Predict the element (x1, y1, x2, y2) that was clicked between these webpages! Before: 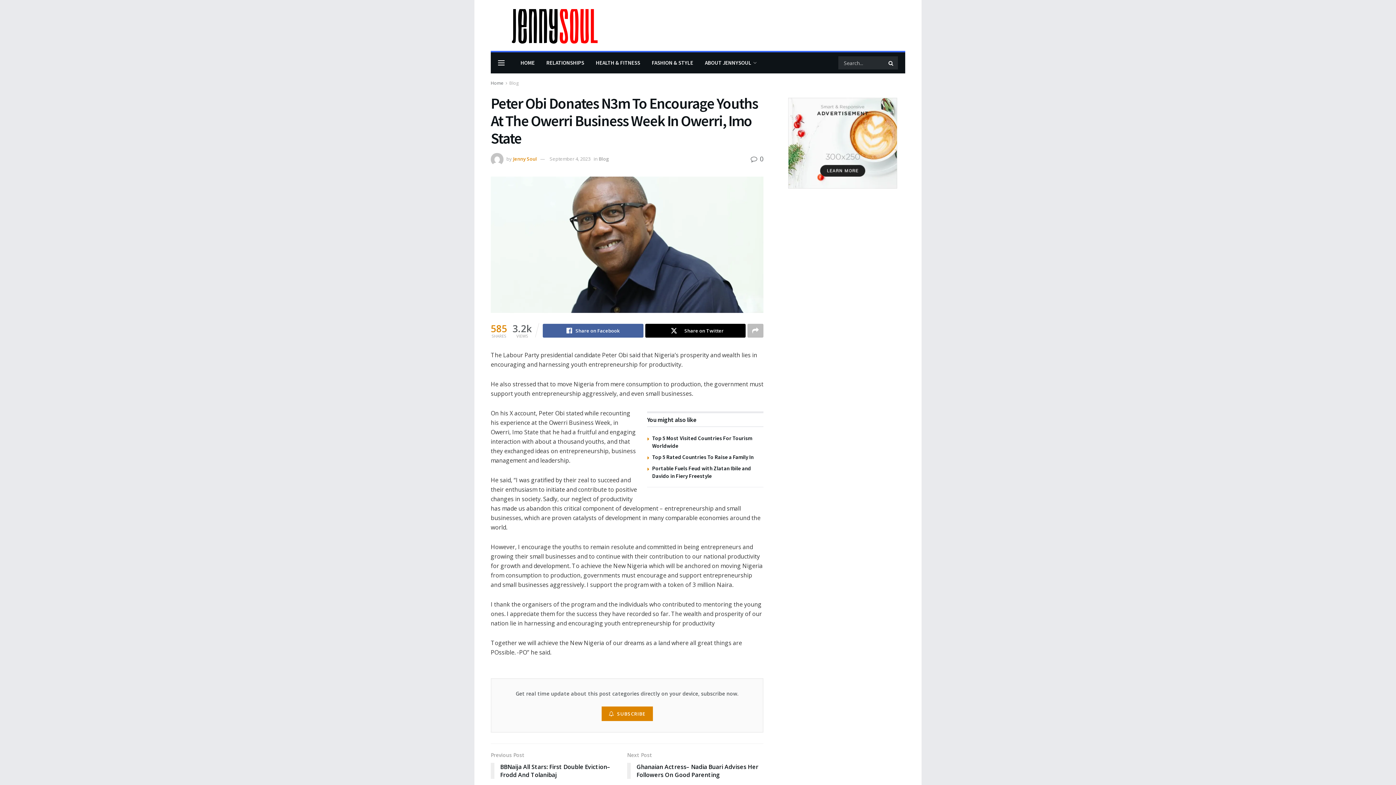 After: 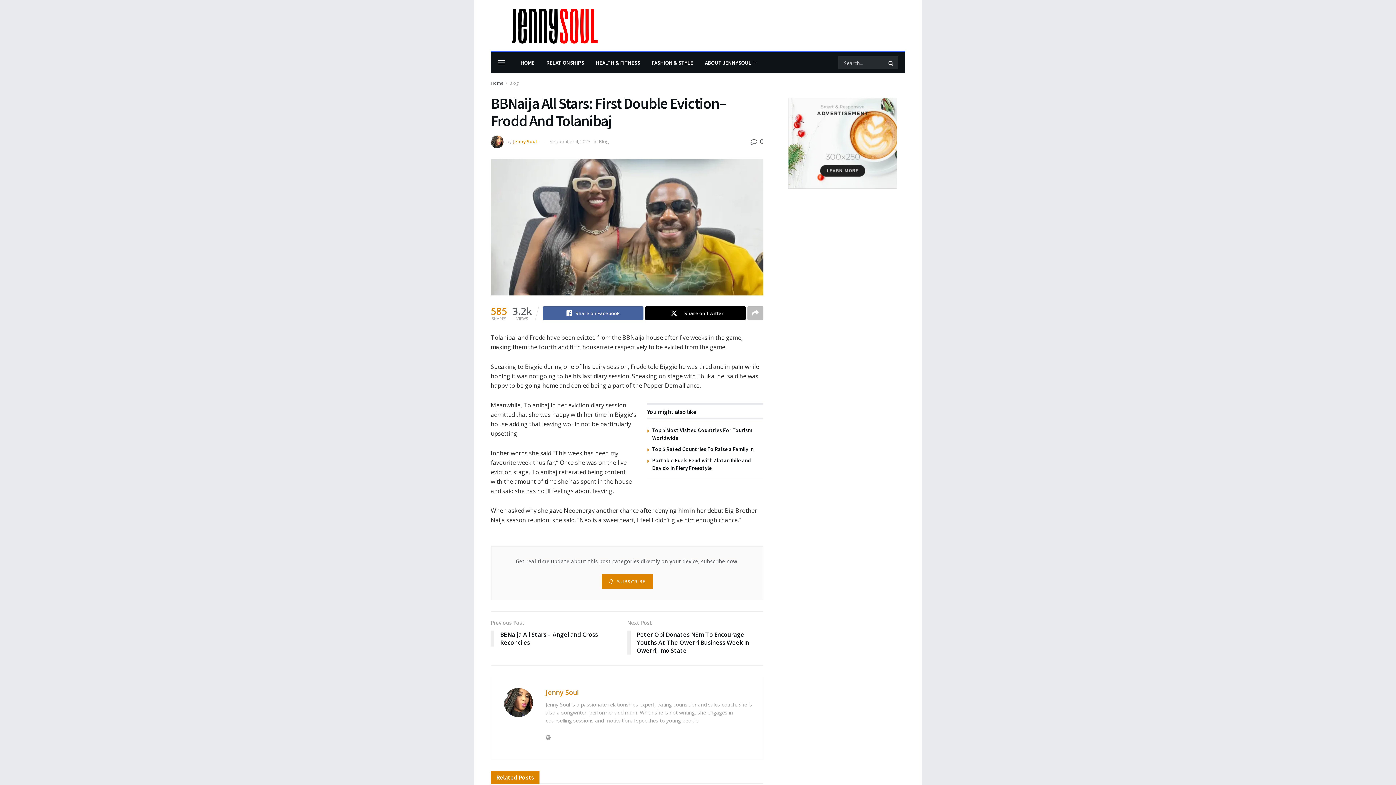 Action: label: Previous Post
BBNaija All Stars: First Double Eviction– Frodd And Tolanibaj bbox: (490, 751, 627, 783)